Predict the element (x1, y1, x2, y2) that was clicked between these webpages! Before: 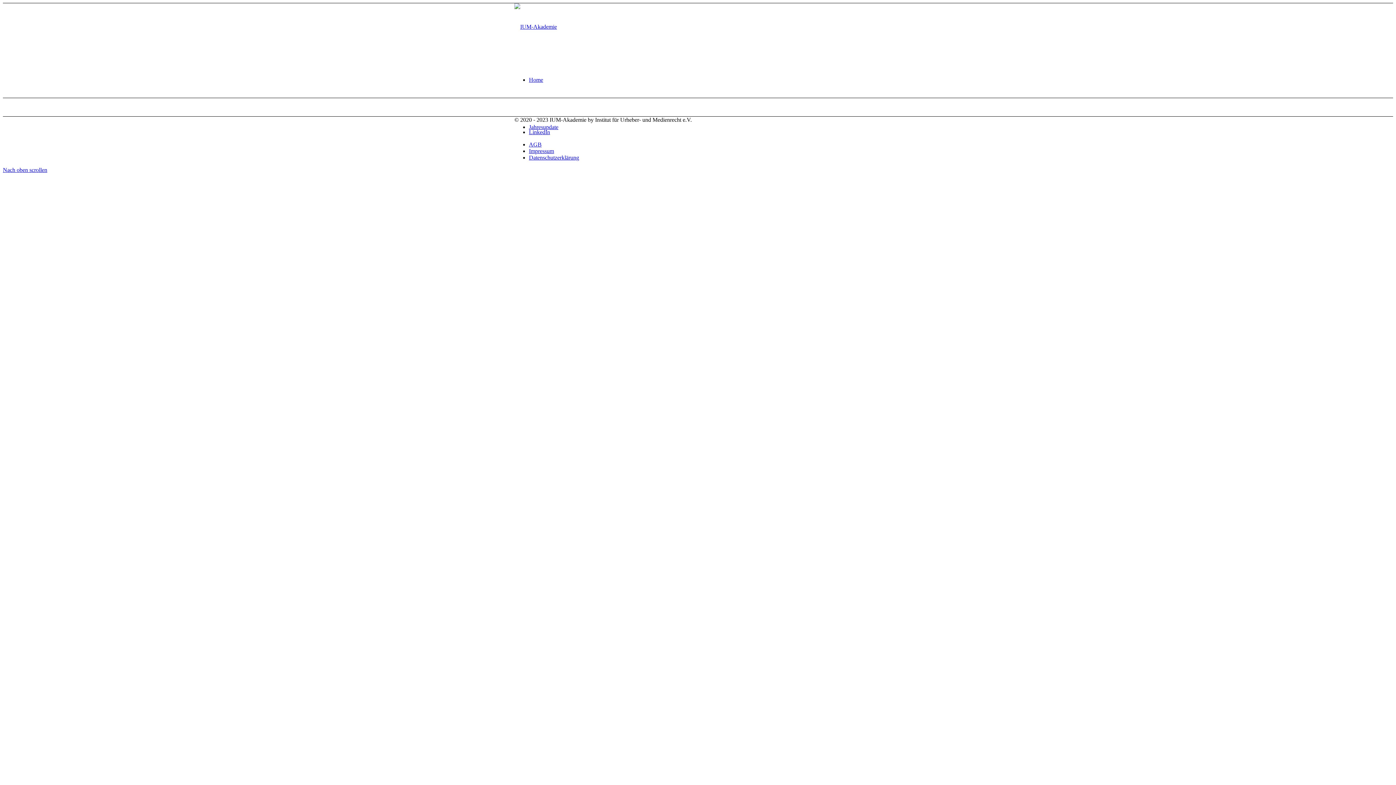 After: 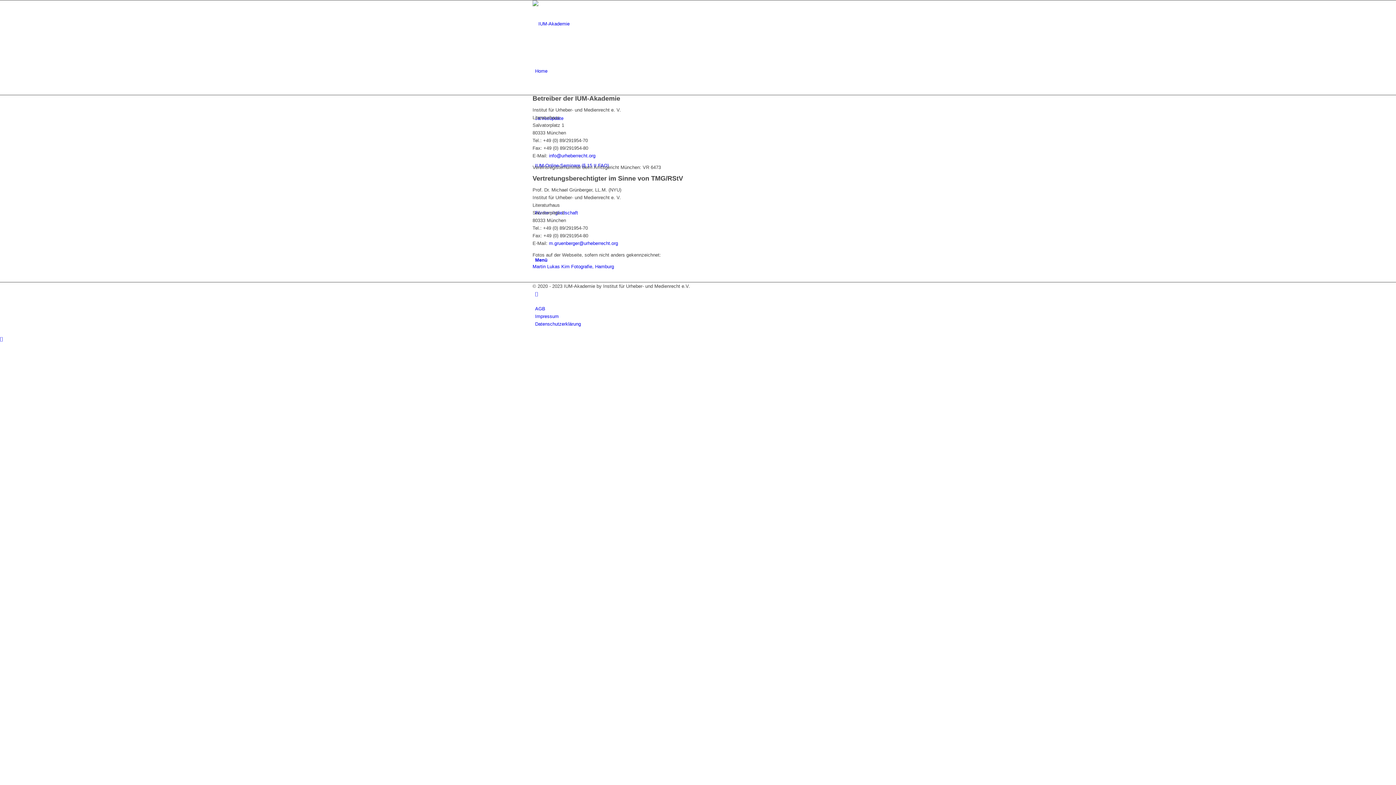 Action: label: Impressum bbox: (529, 148, 554, 154)